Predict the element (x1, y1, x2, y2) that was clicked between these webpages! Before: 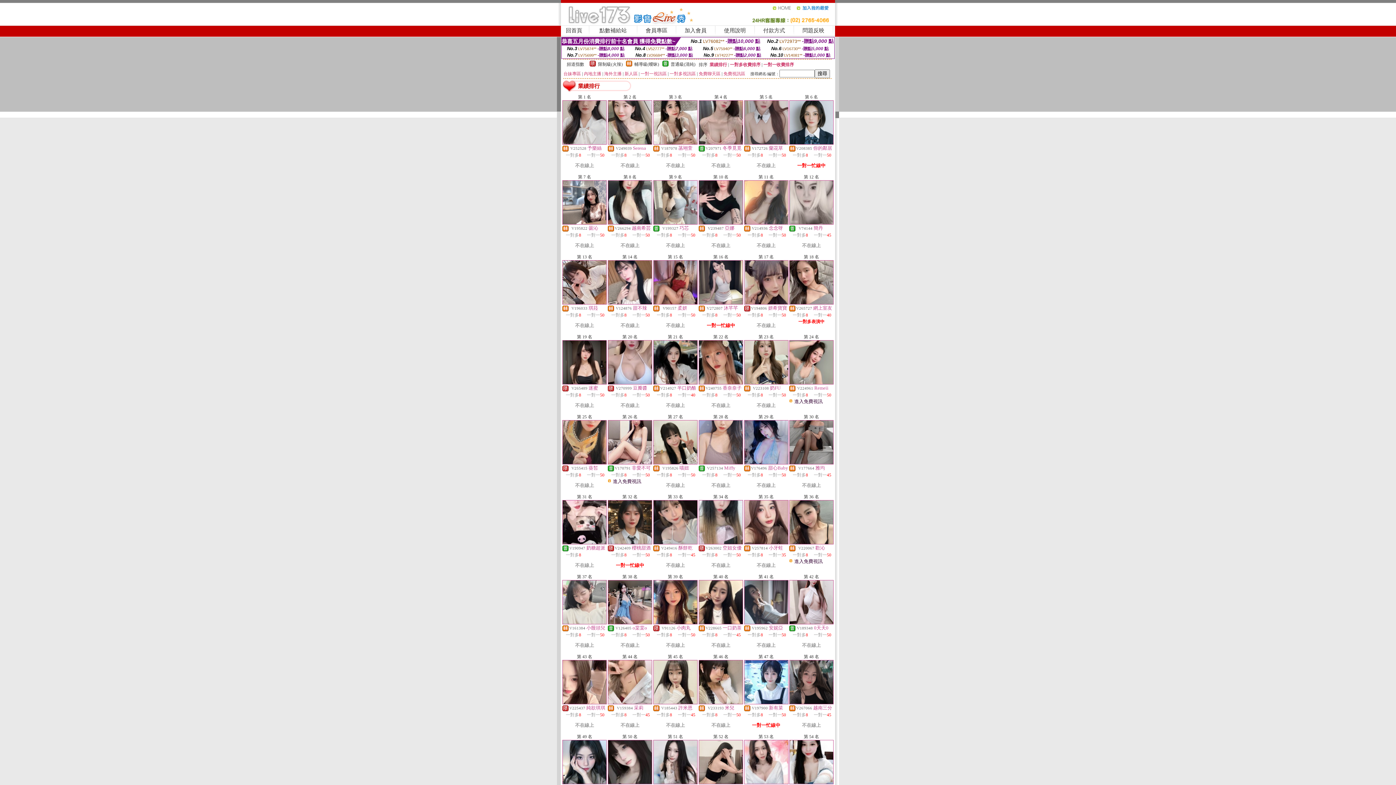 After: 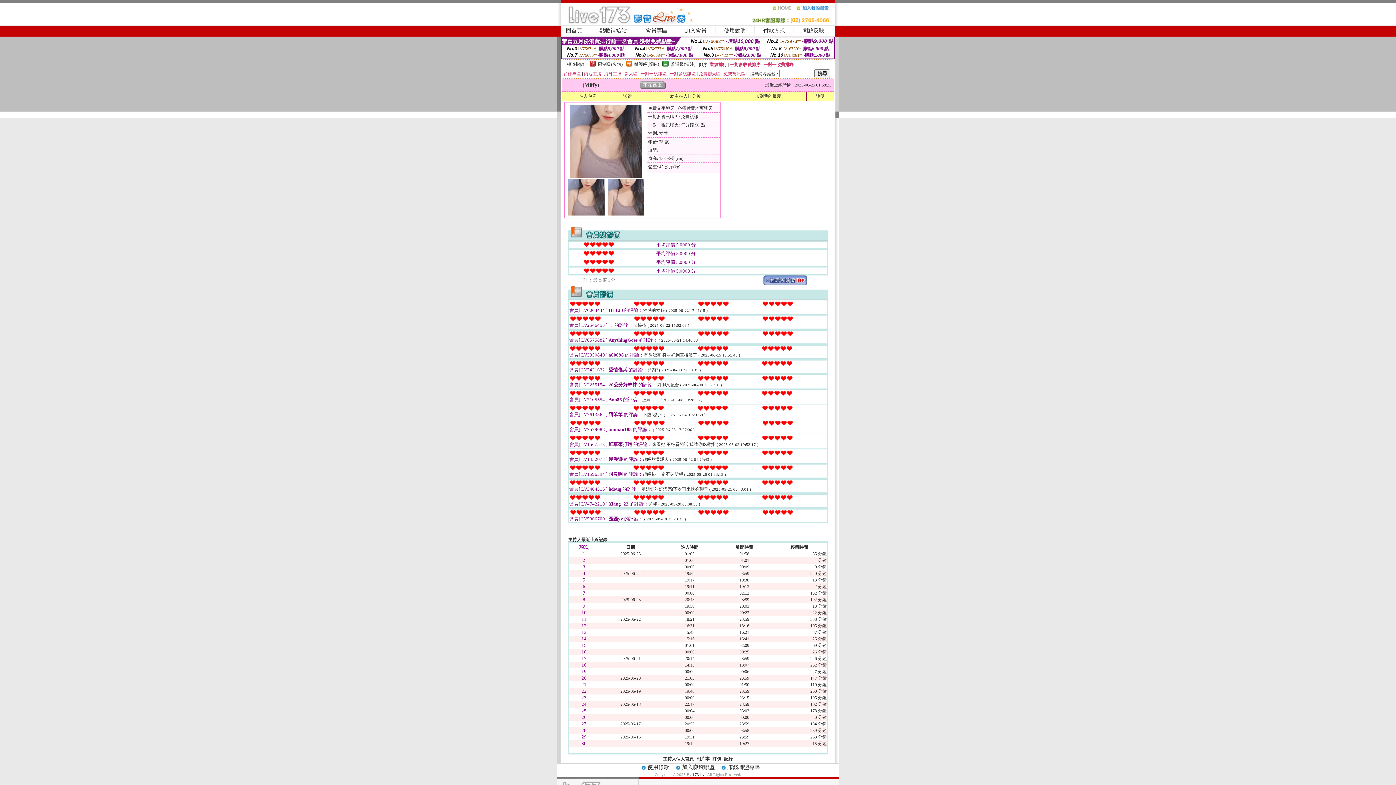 Action: bbox: (699, 460, 742, 465)